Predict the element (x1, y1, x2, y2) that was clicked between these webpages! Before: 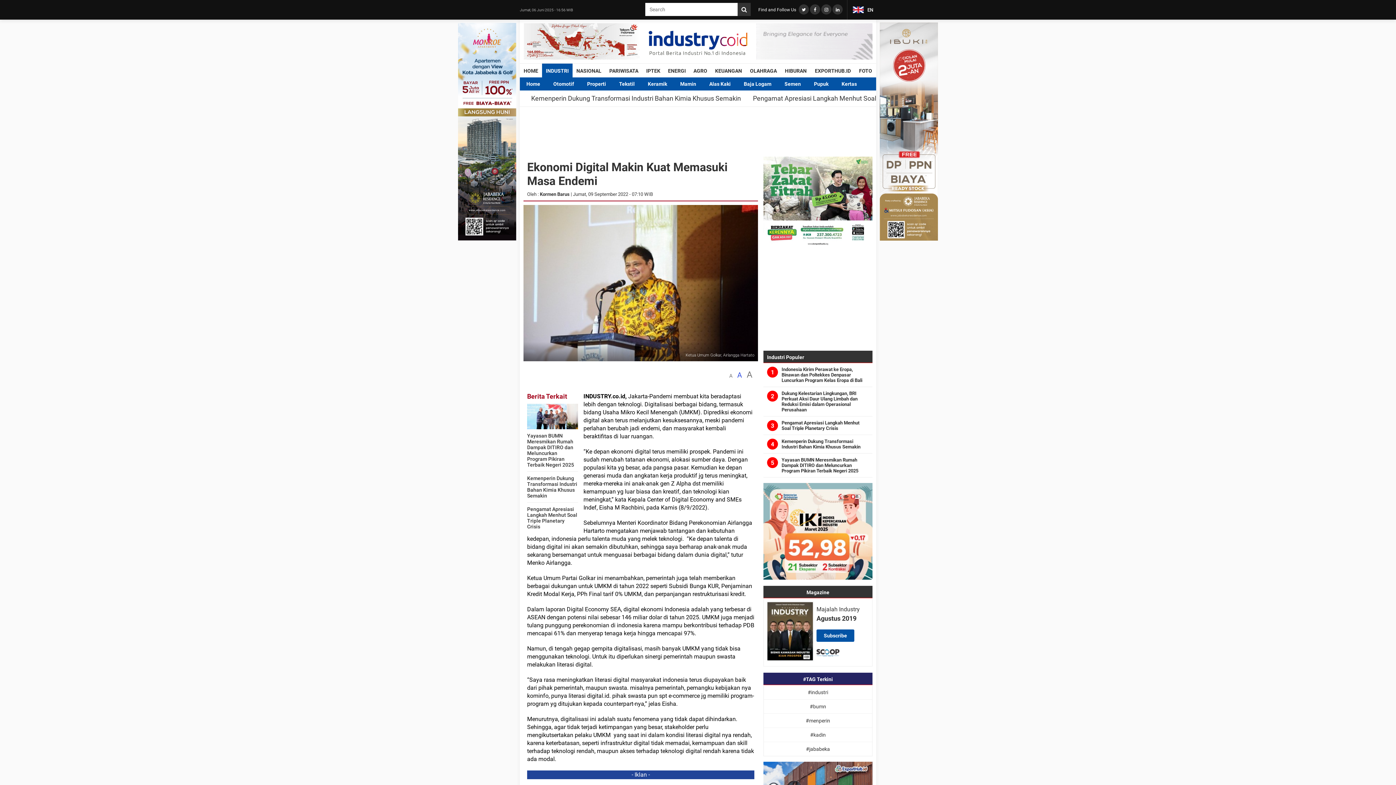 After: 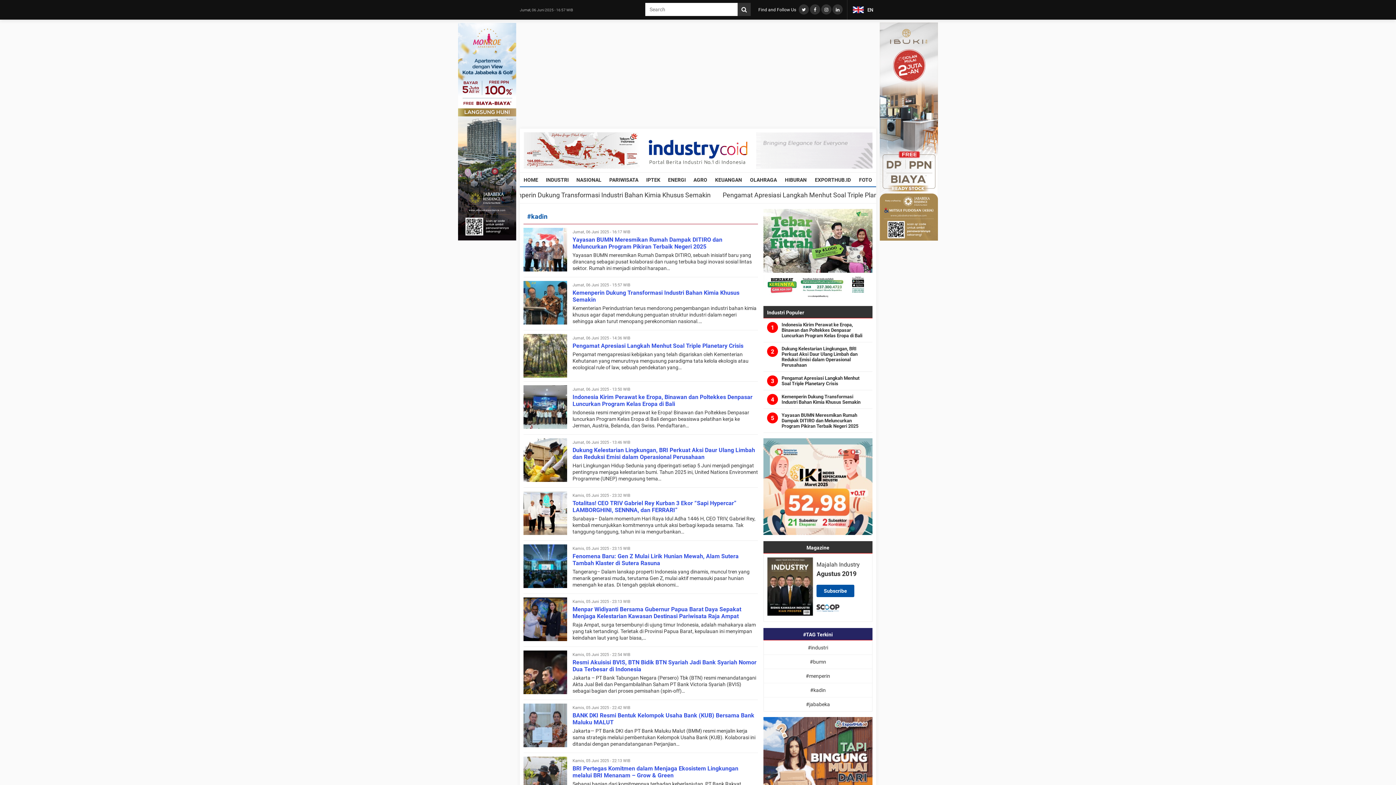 Action: label: #kadin bbox: (764, 728, 872, 742)